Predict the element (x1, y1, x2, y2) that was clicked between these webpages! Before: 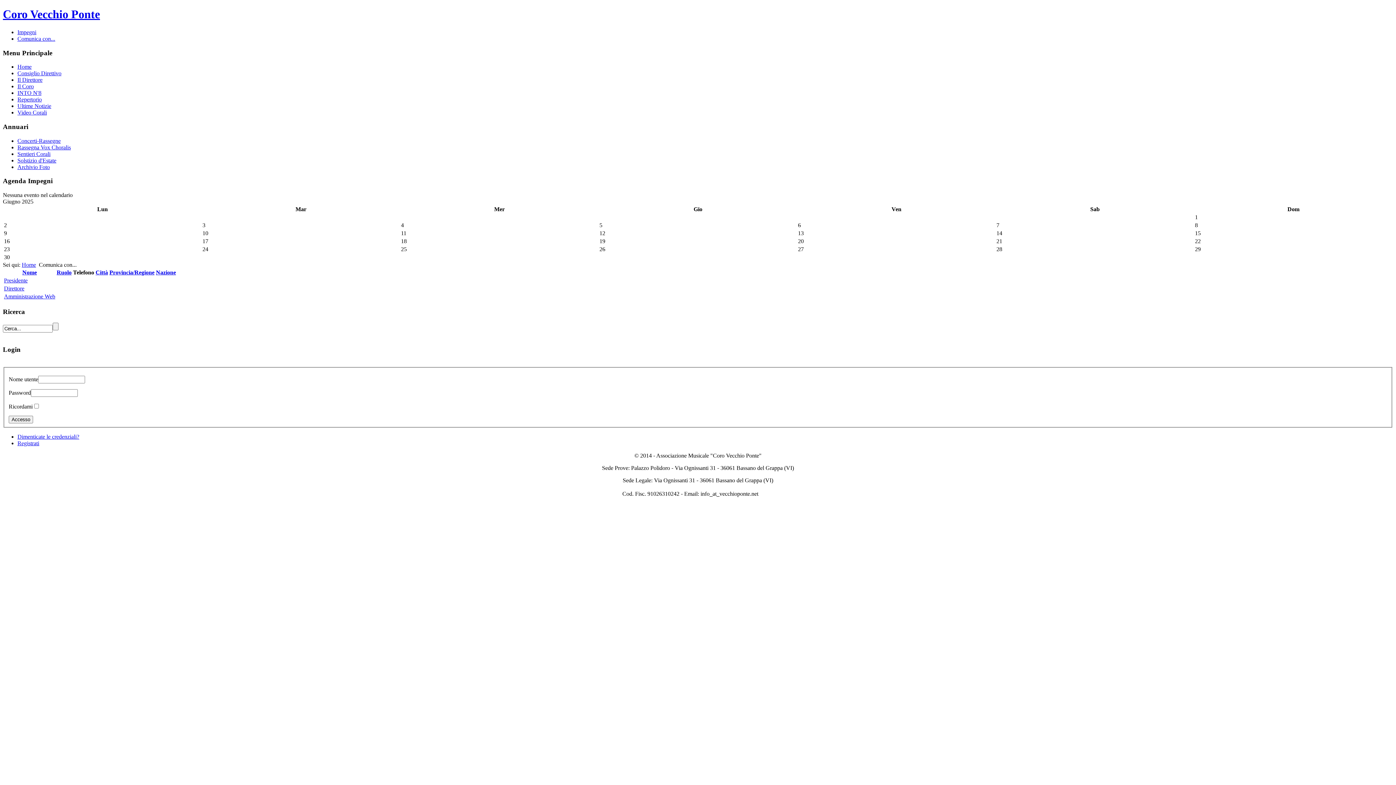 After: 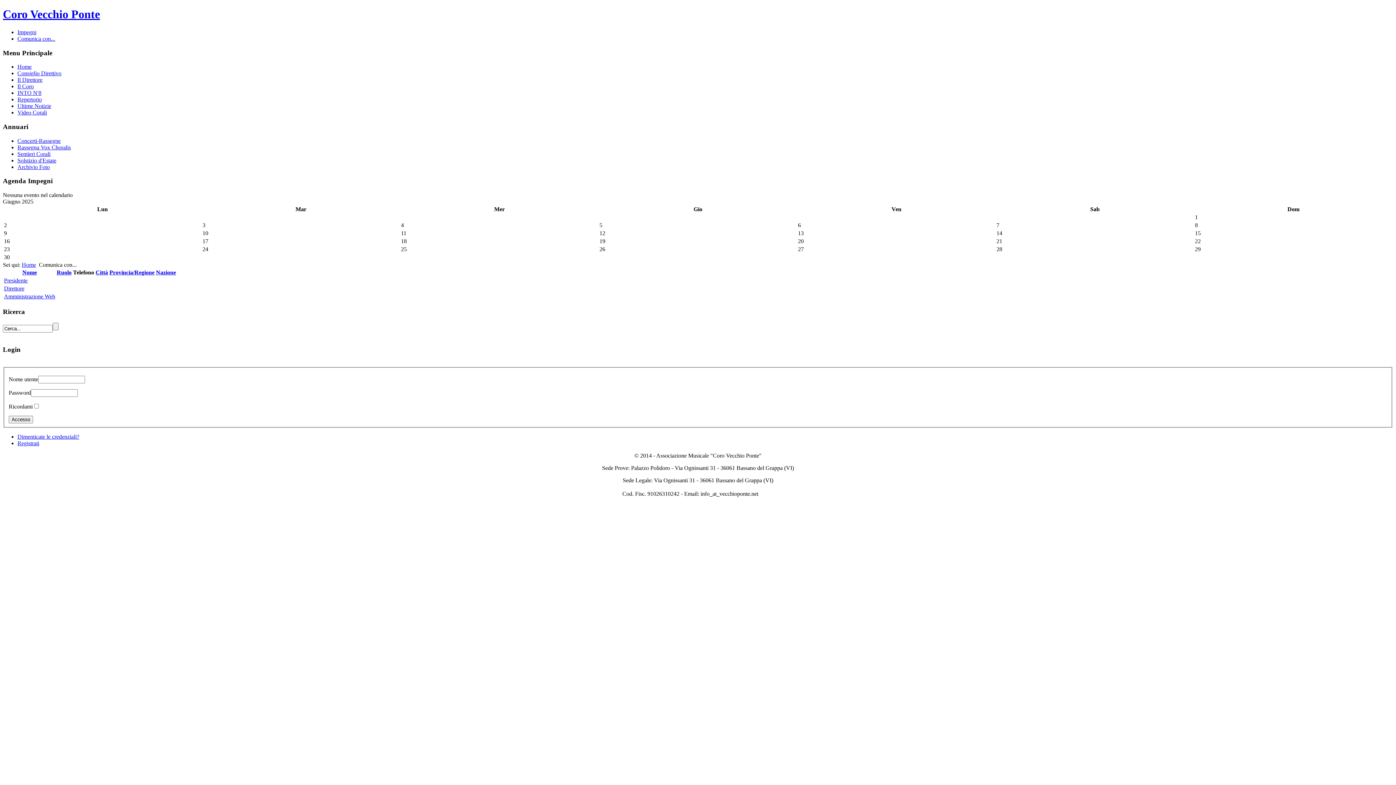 Action: label: Ruolo bbox: (56, 269, 71, 275)